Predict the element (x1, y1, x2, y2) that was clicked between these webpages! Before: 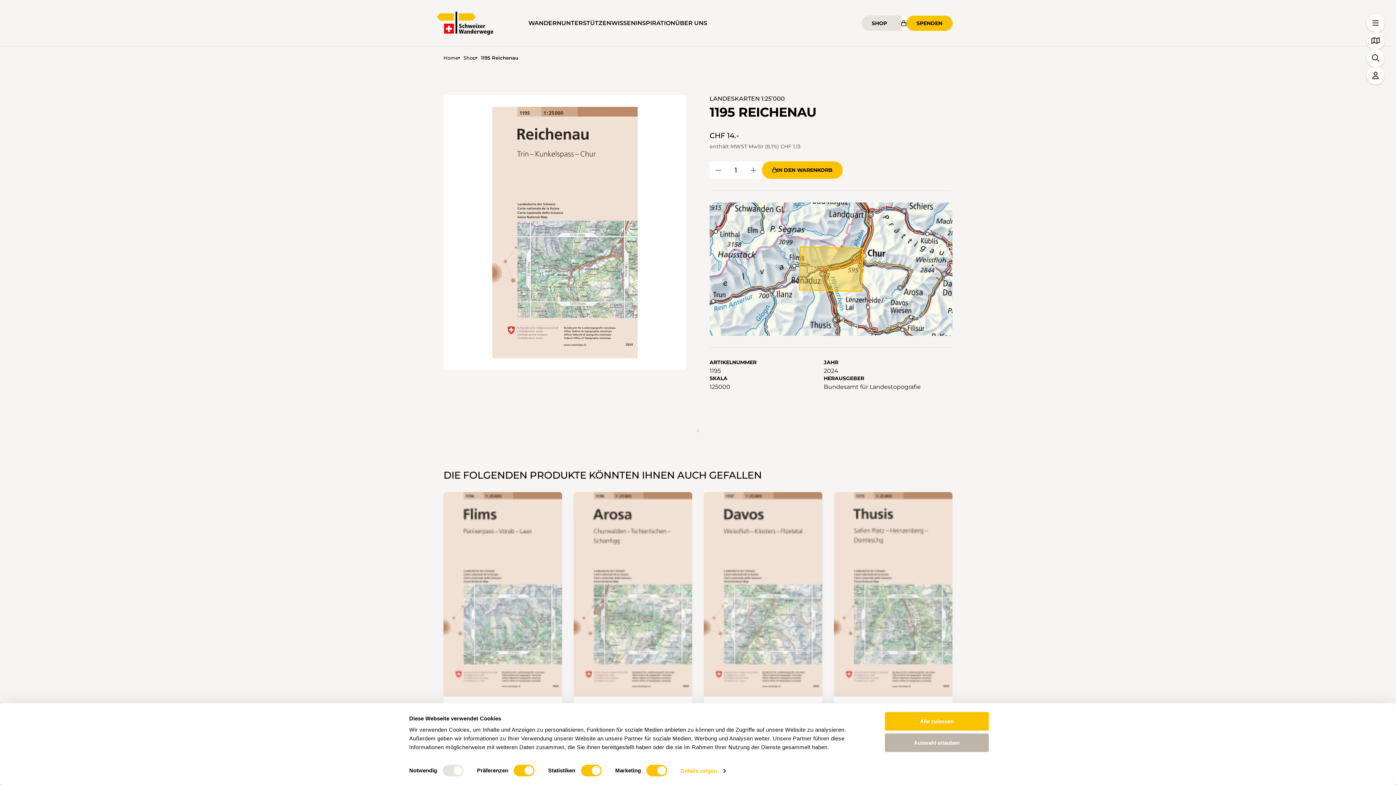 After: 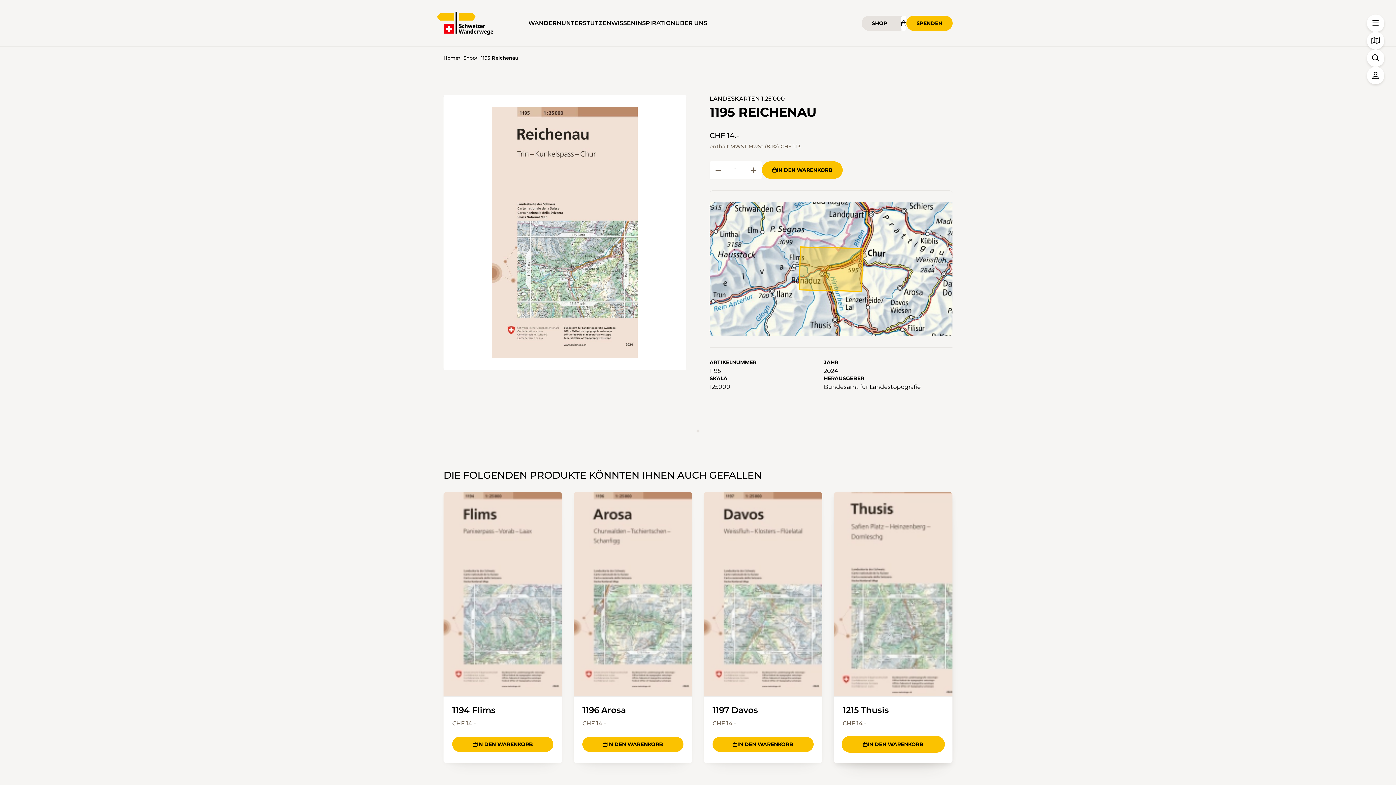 Action: bbox: (885, 733, 989, 752) label: Auswahl erlauben